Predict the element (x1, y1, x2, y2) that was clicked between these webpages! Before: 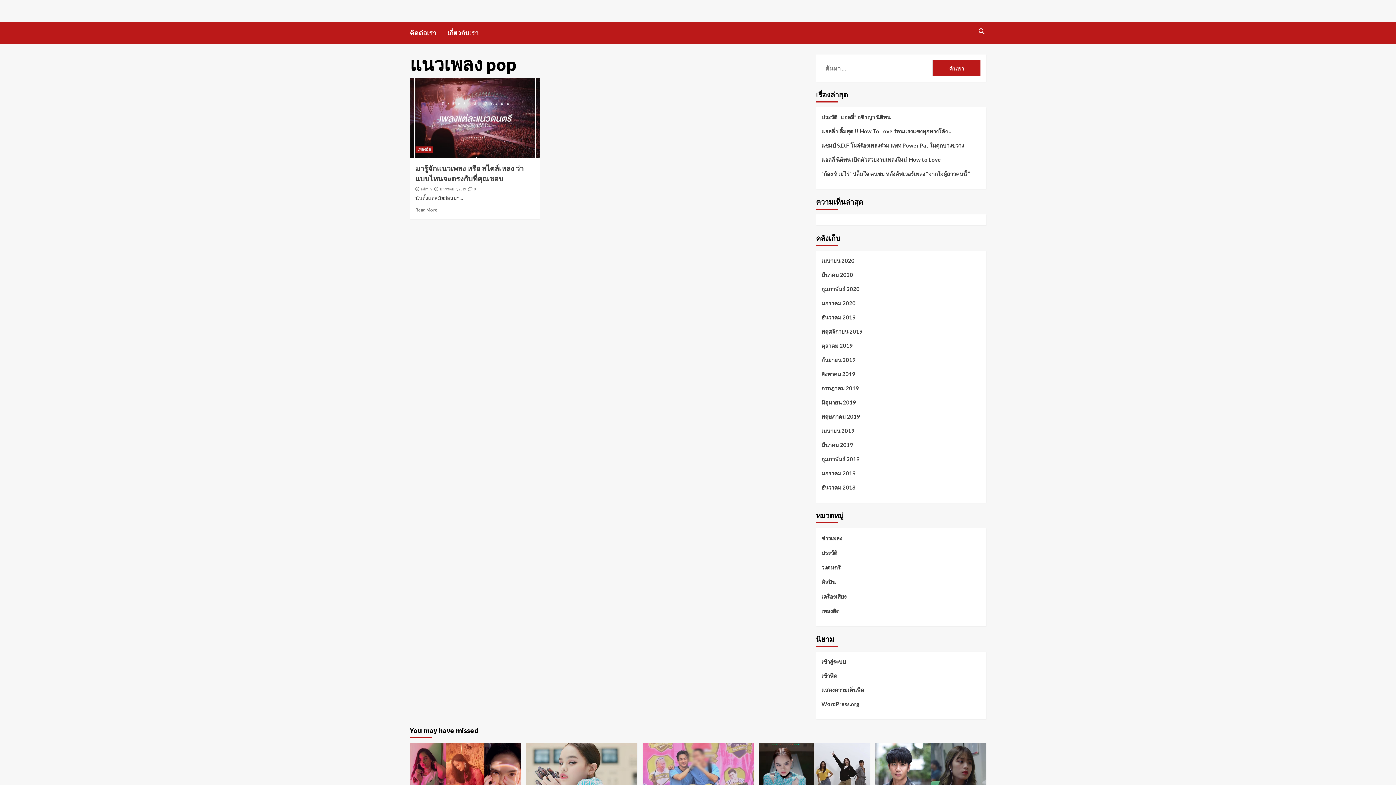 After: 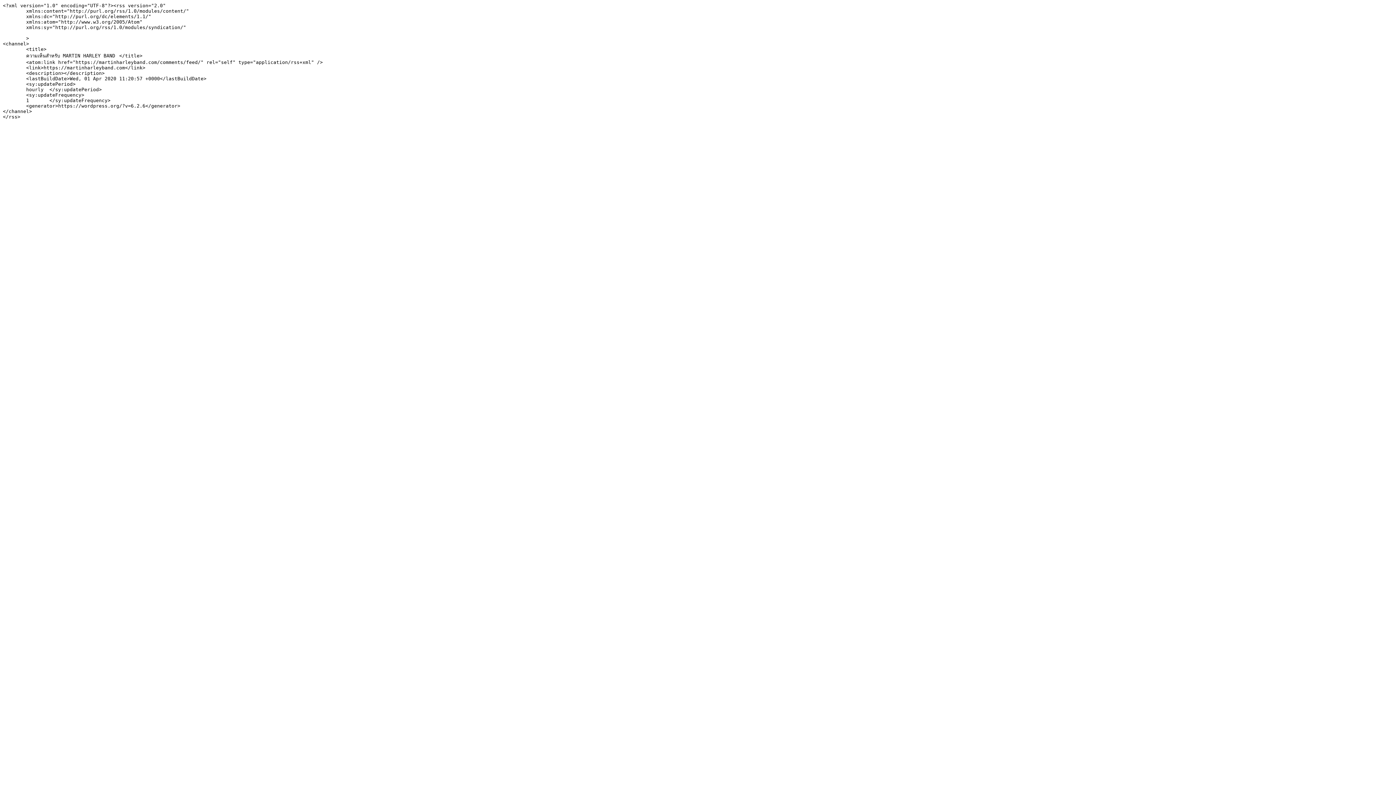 Action: label: แสดงความเห็นฟีด bbox: (821, 685, 980, 700)